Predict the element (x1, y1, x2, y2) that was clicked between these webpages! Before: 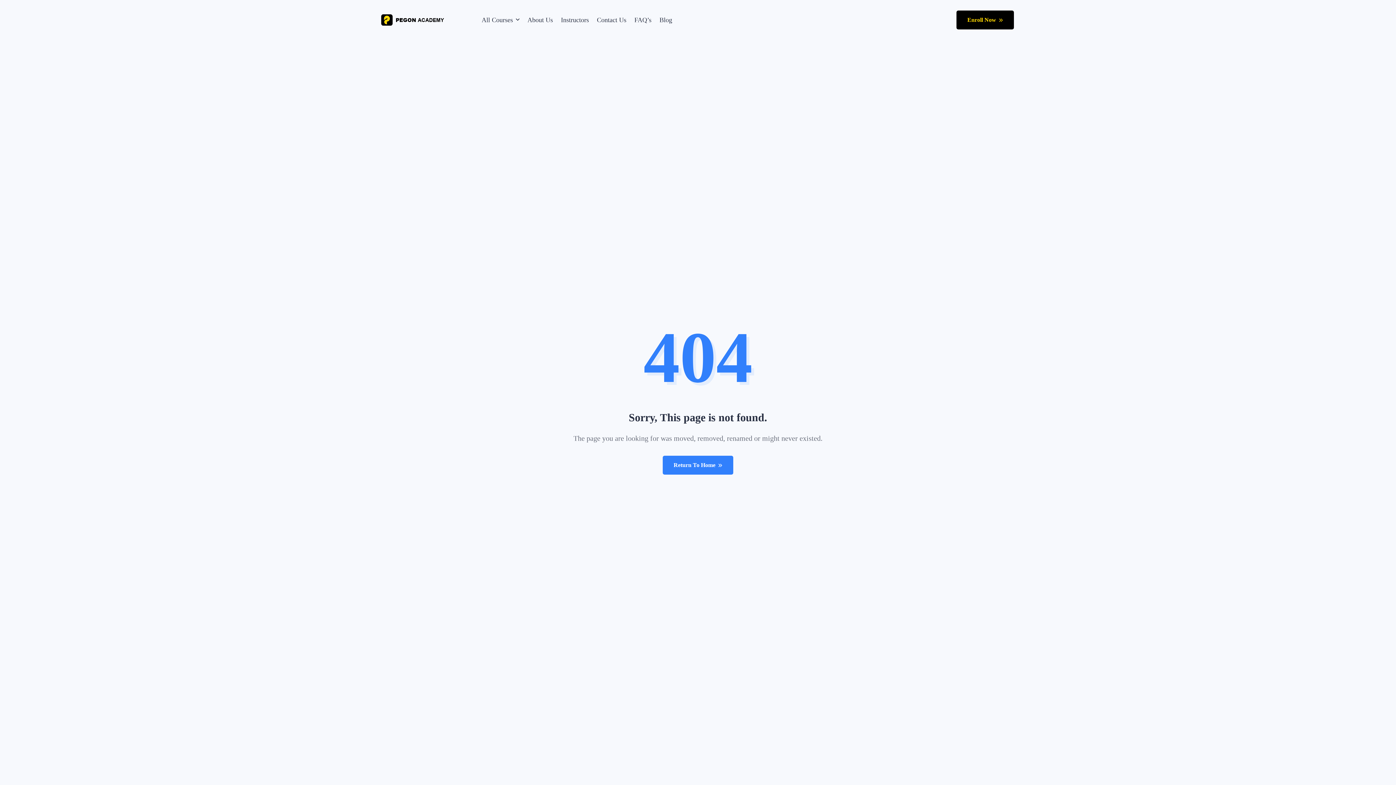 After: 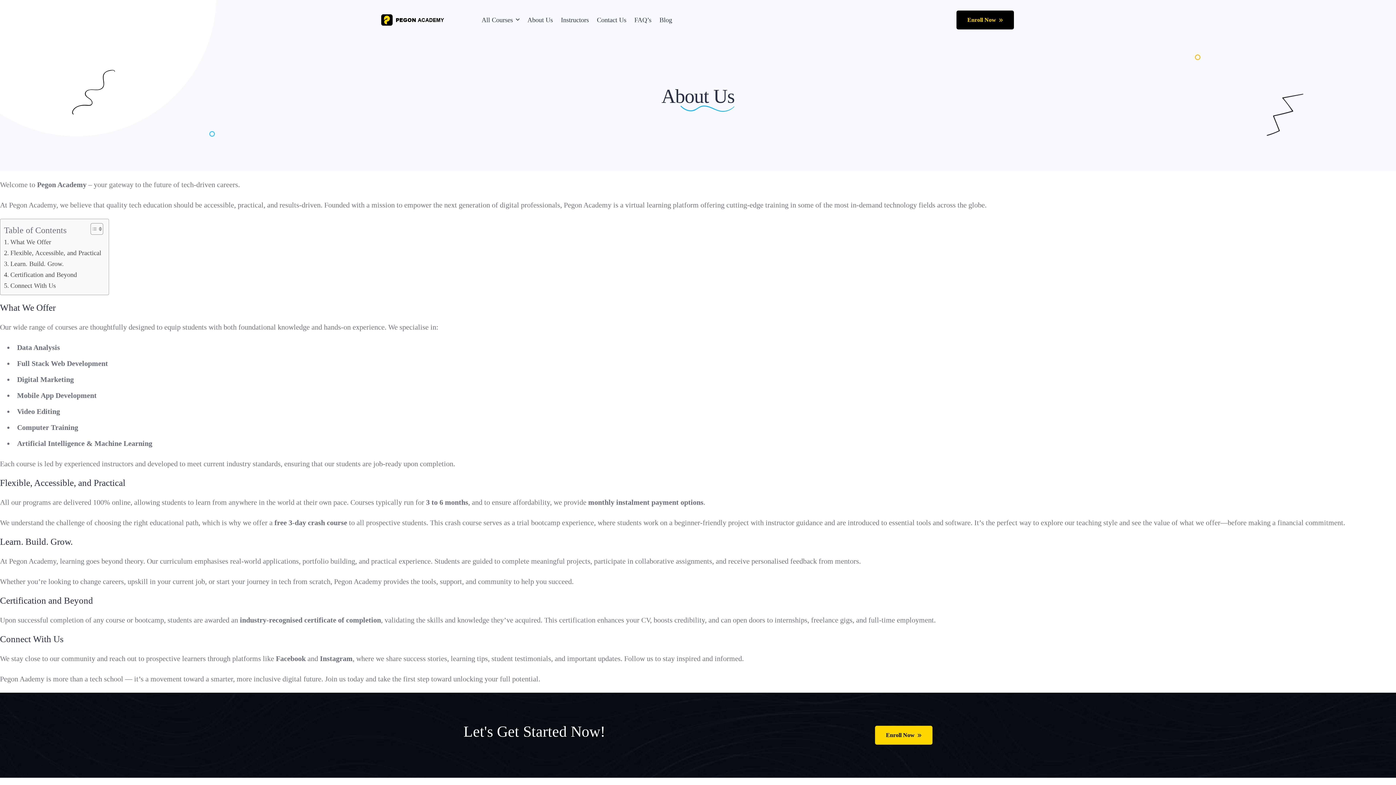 Action: label: About Us bbox: (525, 0, 554, 40)